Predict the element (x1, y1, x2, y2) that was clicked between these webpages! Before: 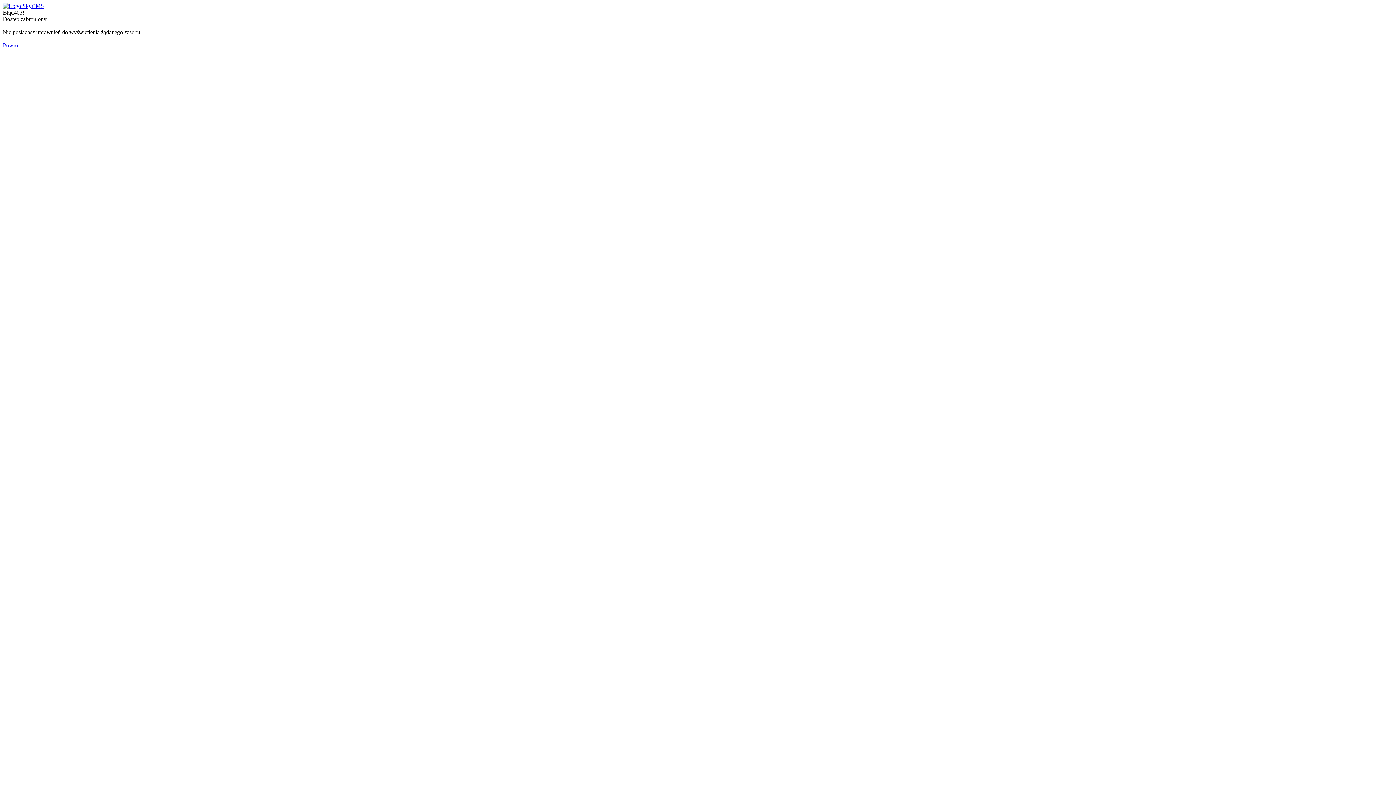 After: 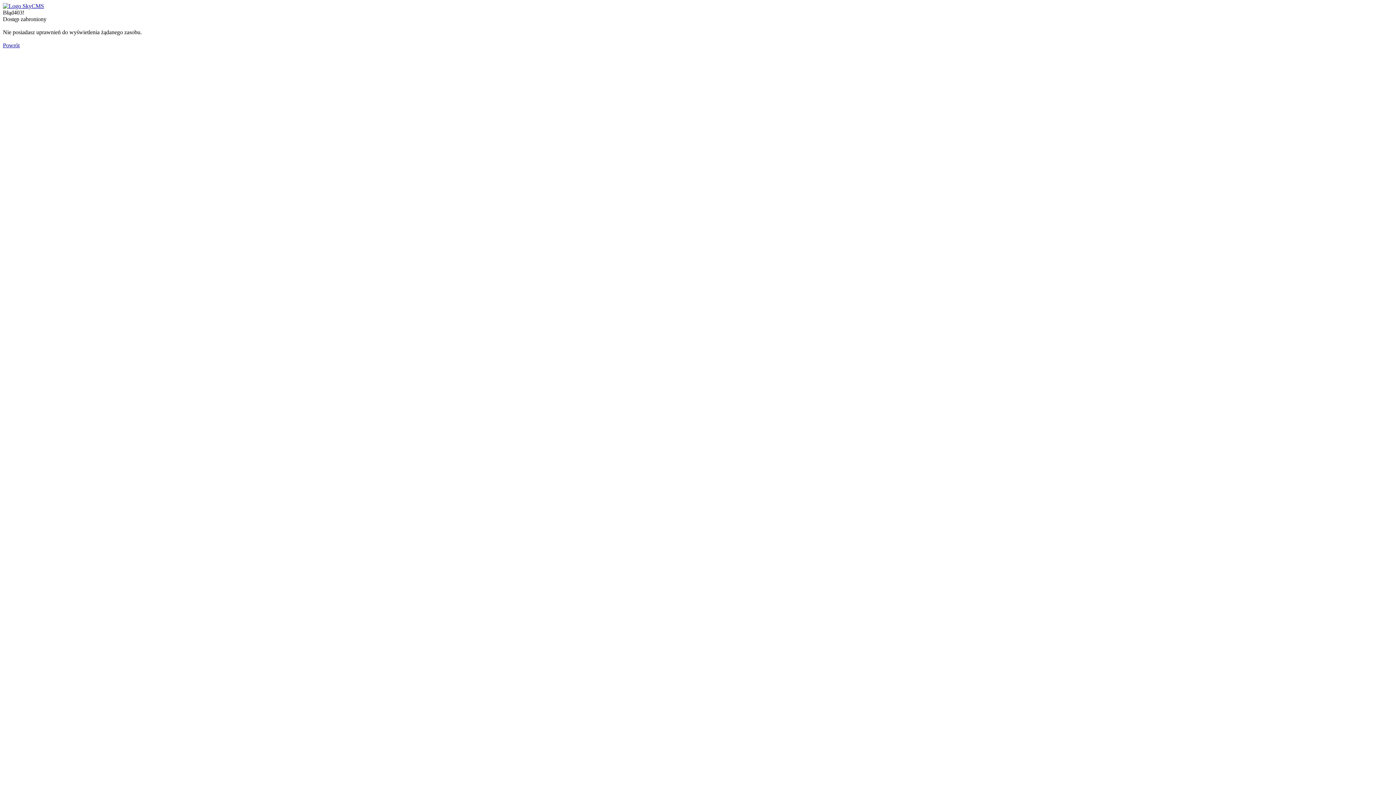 Action: bbox: (2, 2, 44, 9)